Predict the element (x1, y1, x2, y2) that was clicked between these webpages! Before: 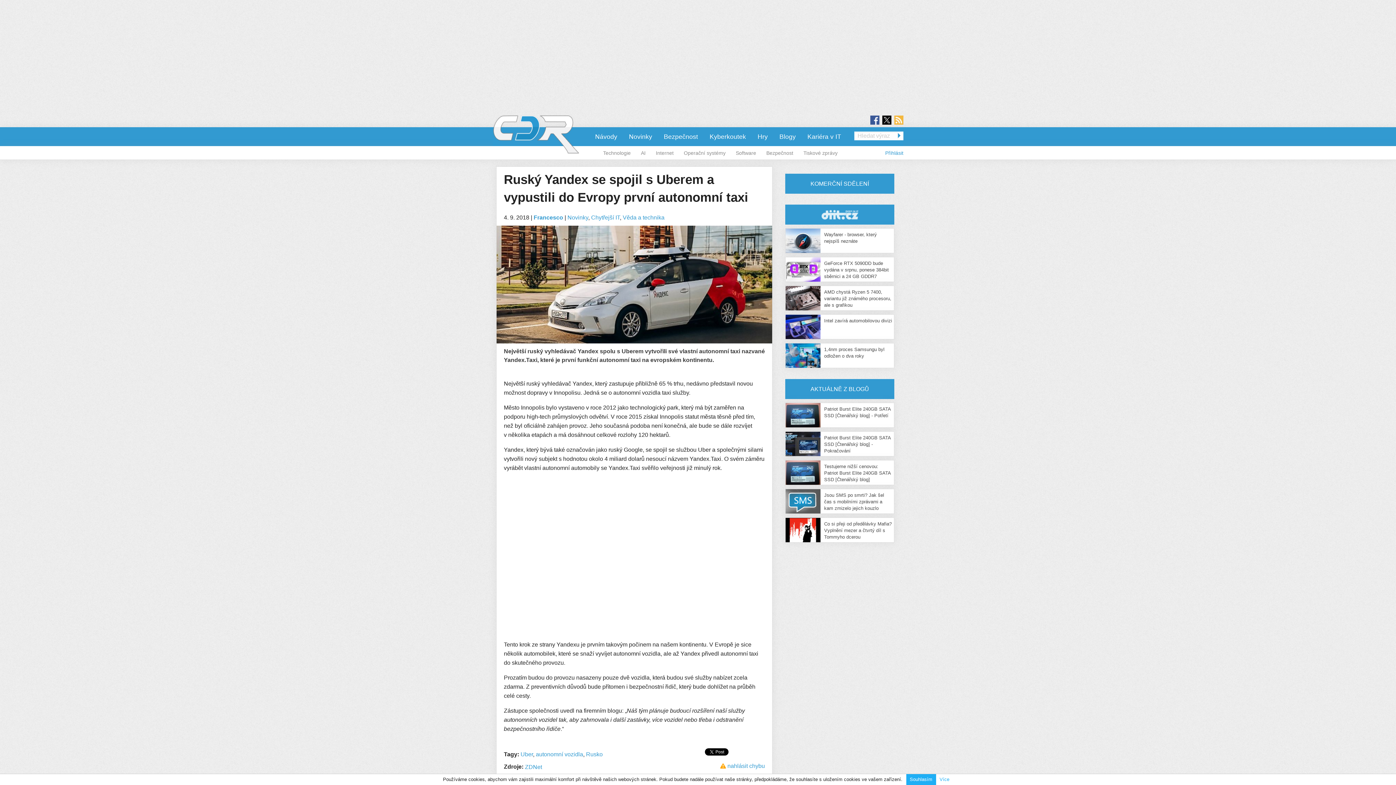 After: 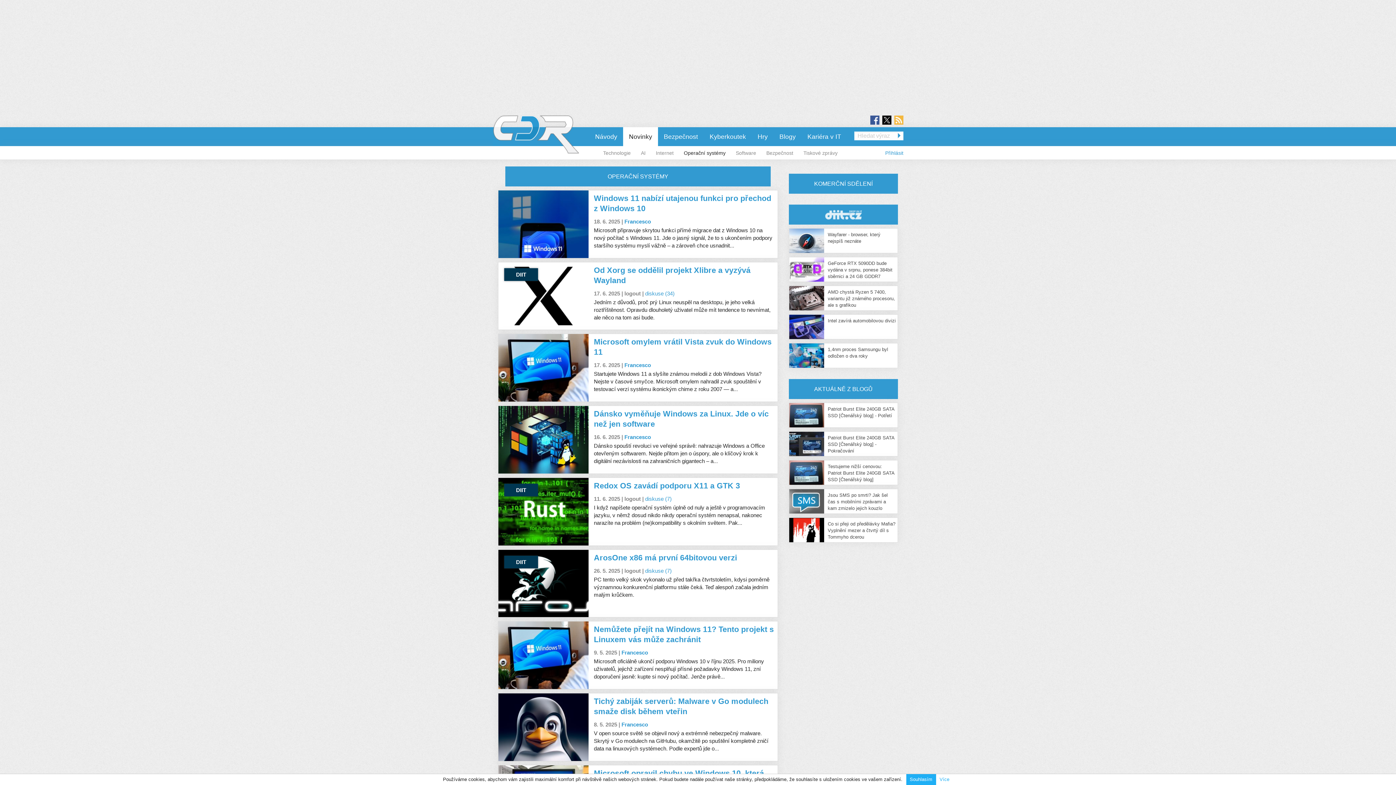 Action: bbox: (678, 146, 730, 159) label: Operační systémy